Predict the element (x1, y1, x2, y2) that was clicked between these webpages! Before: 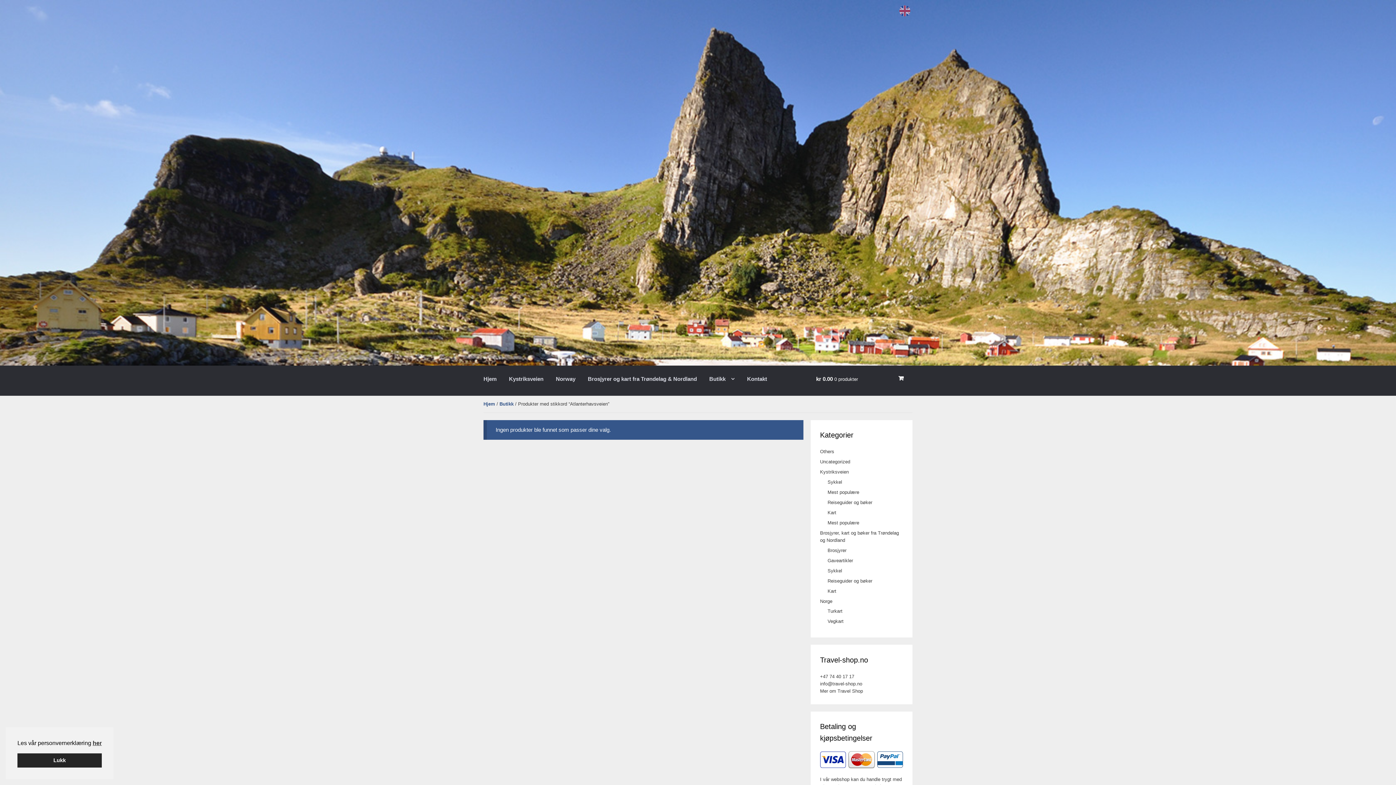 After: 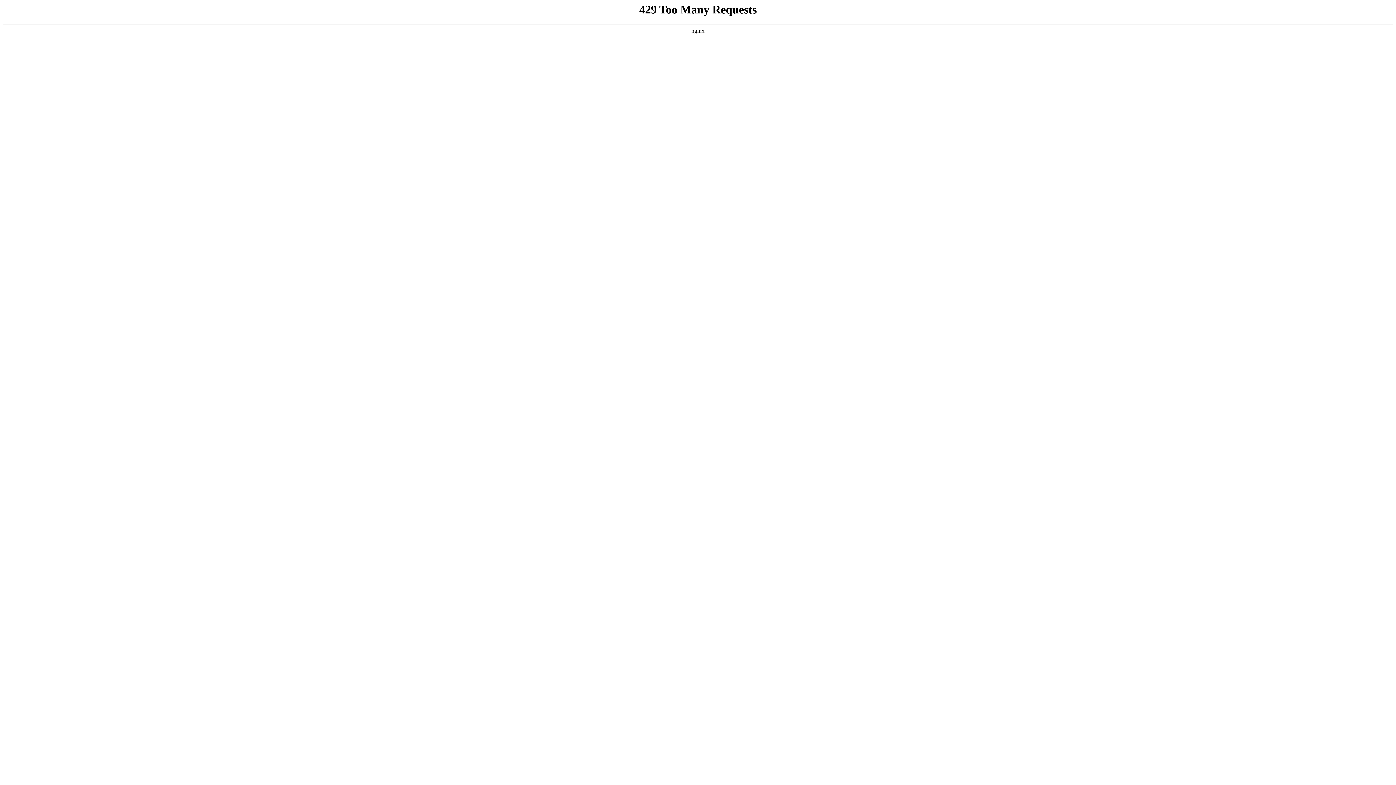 Action: bbox: (820, 751, 903, 768)